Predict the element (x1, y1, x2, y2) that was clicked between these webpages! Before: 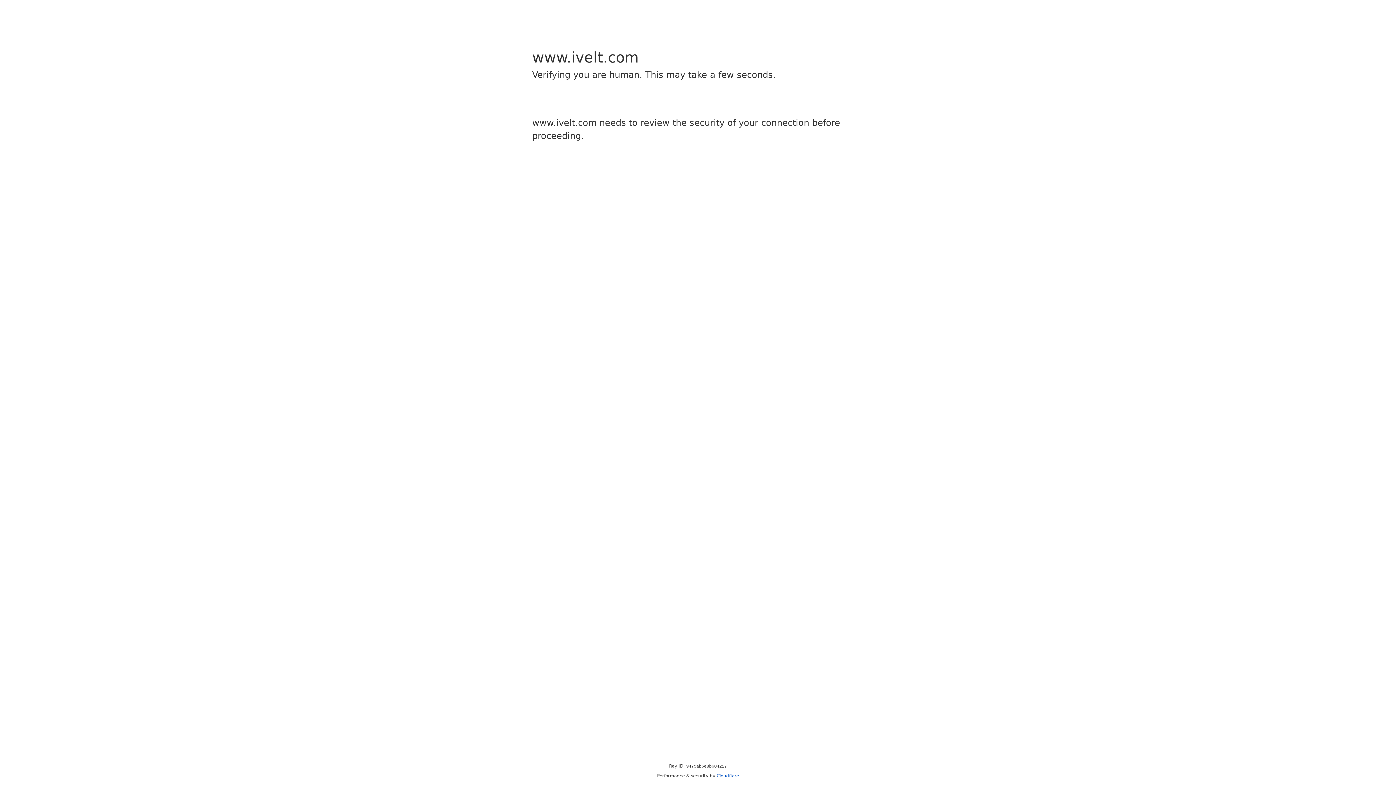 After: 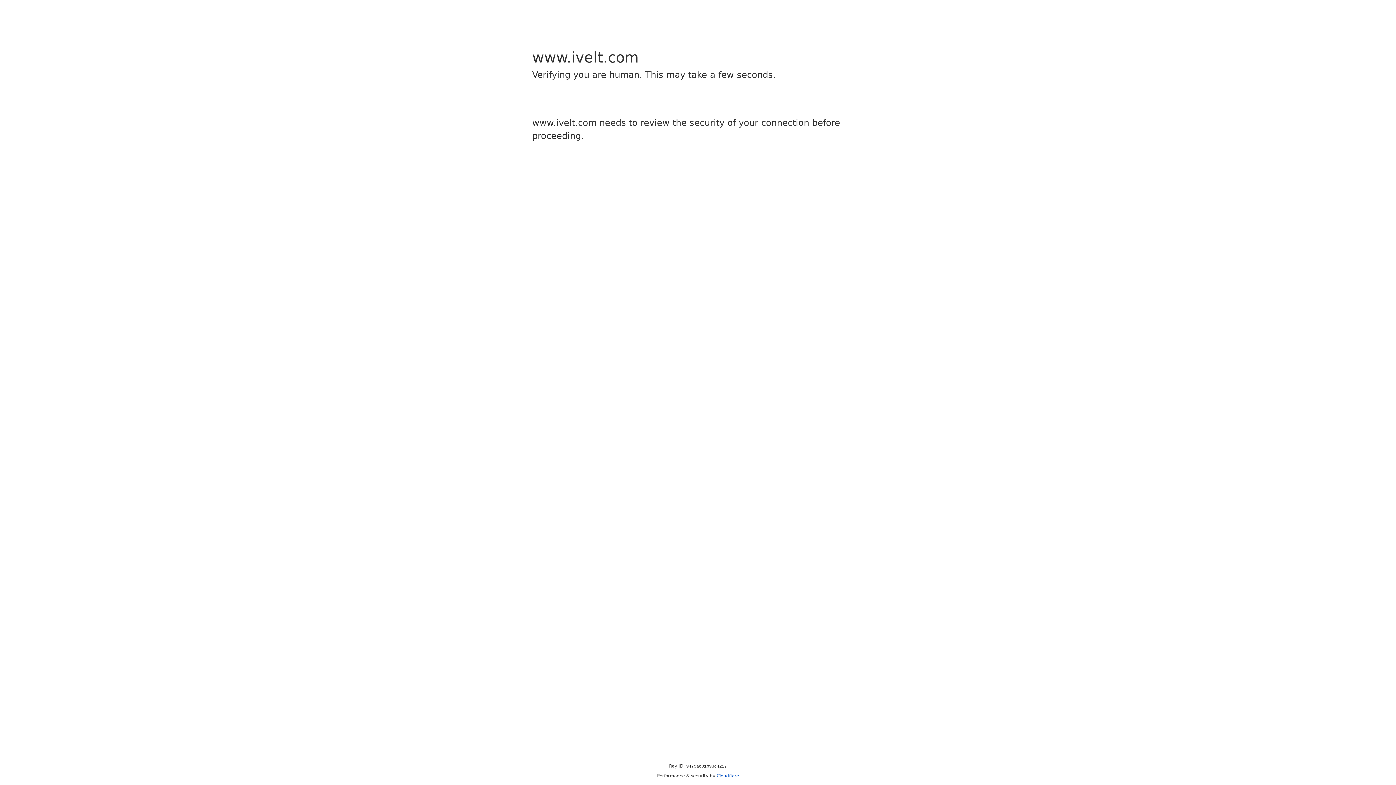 Action: bbox: (716, 773, 739, 778) label: Cloudflare